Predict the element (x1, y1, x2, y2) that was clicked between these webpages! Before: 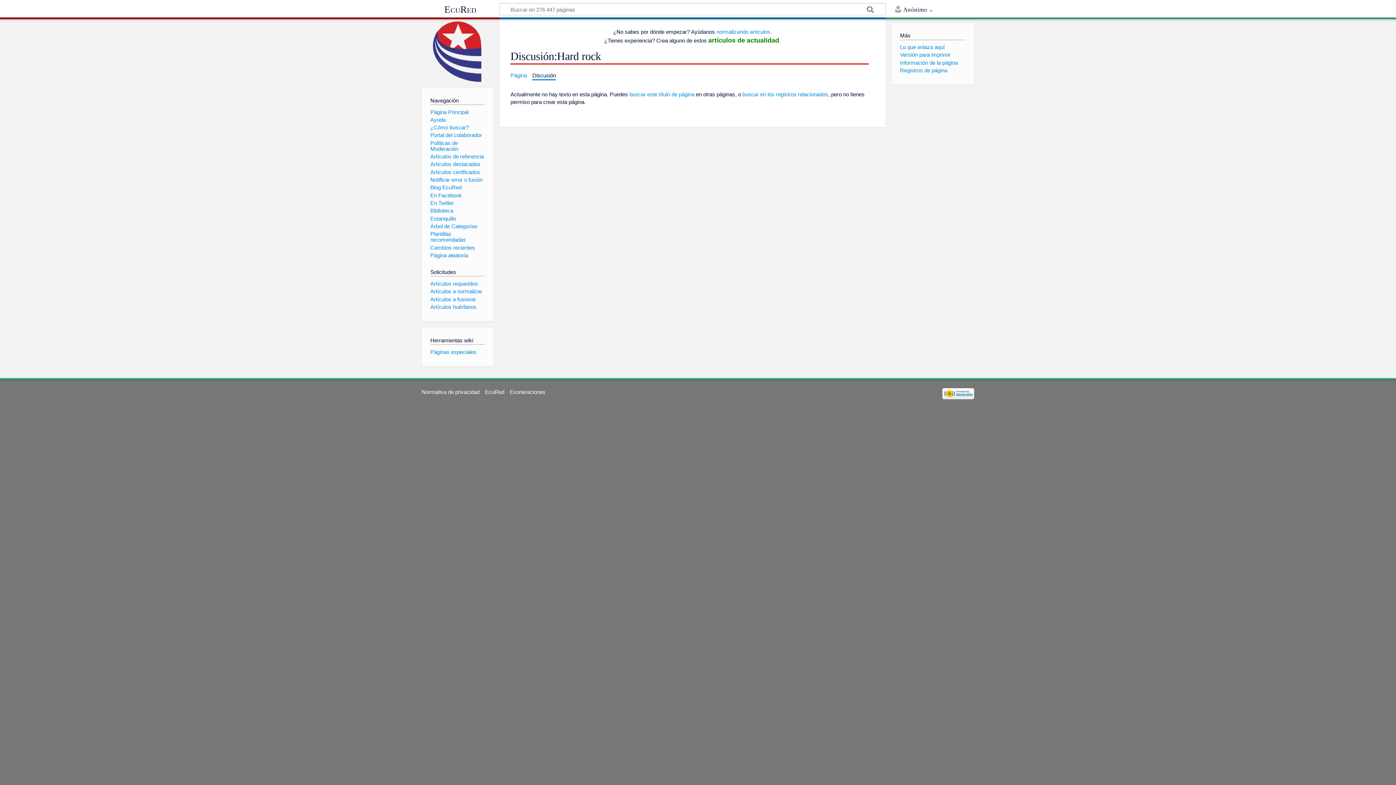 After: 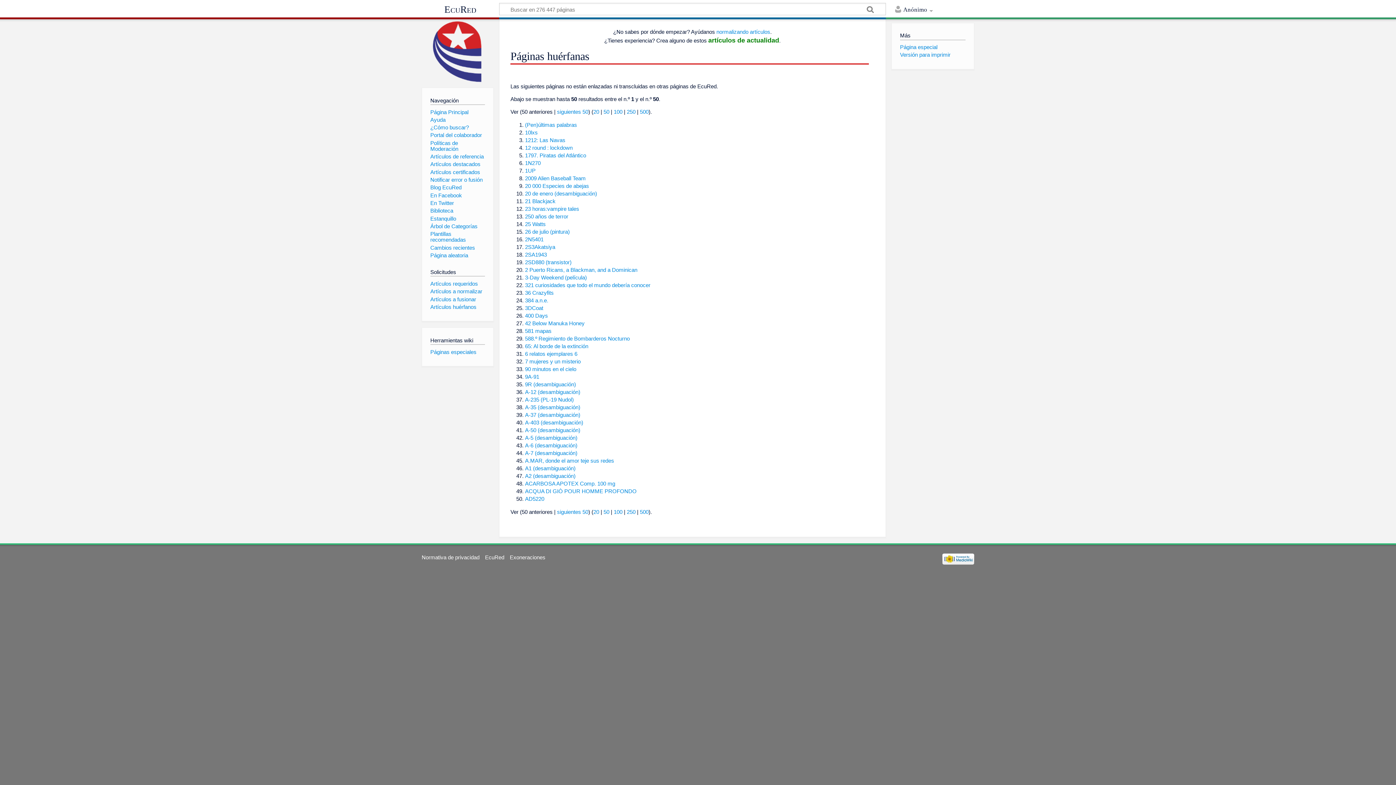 Action: bbox: (430, 303, 476, 310) label: Artículos huérfanos